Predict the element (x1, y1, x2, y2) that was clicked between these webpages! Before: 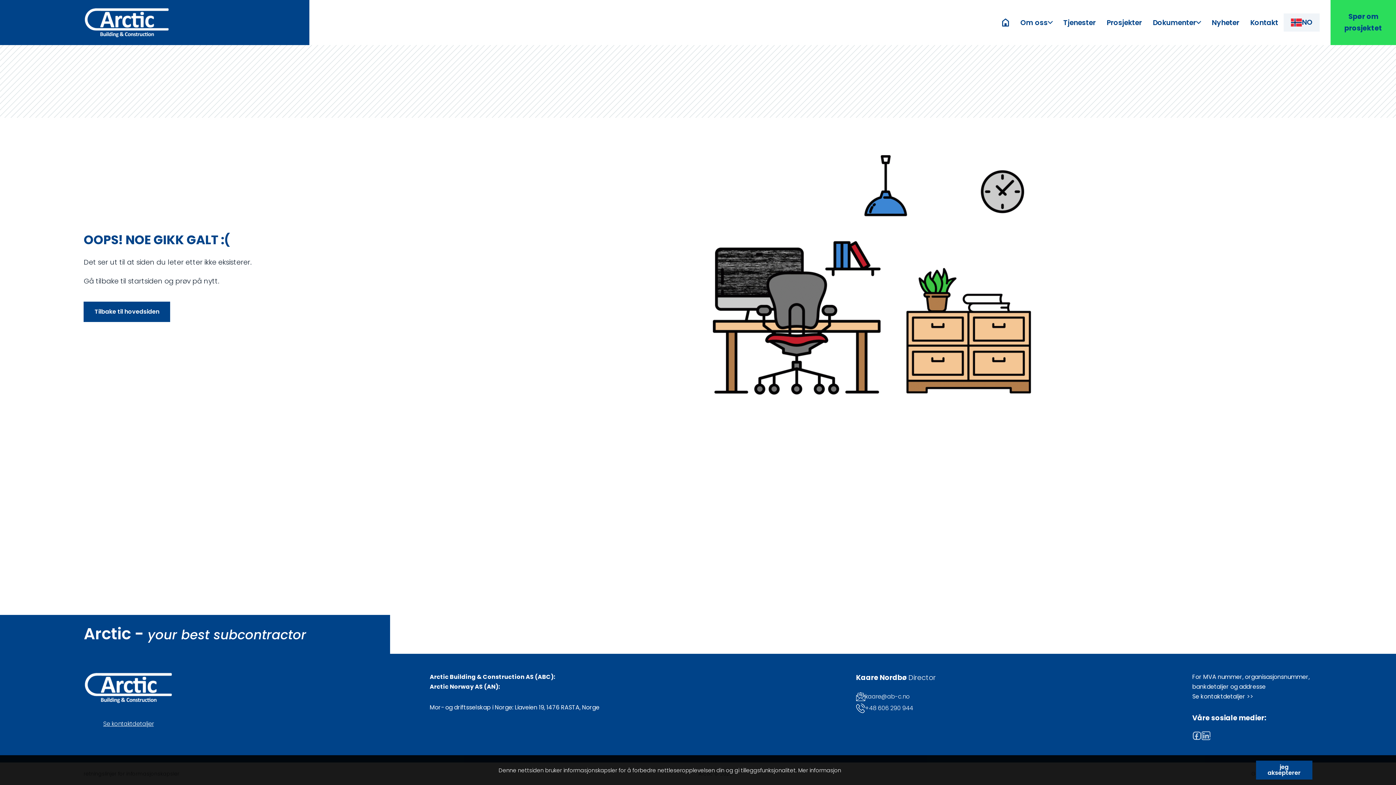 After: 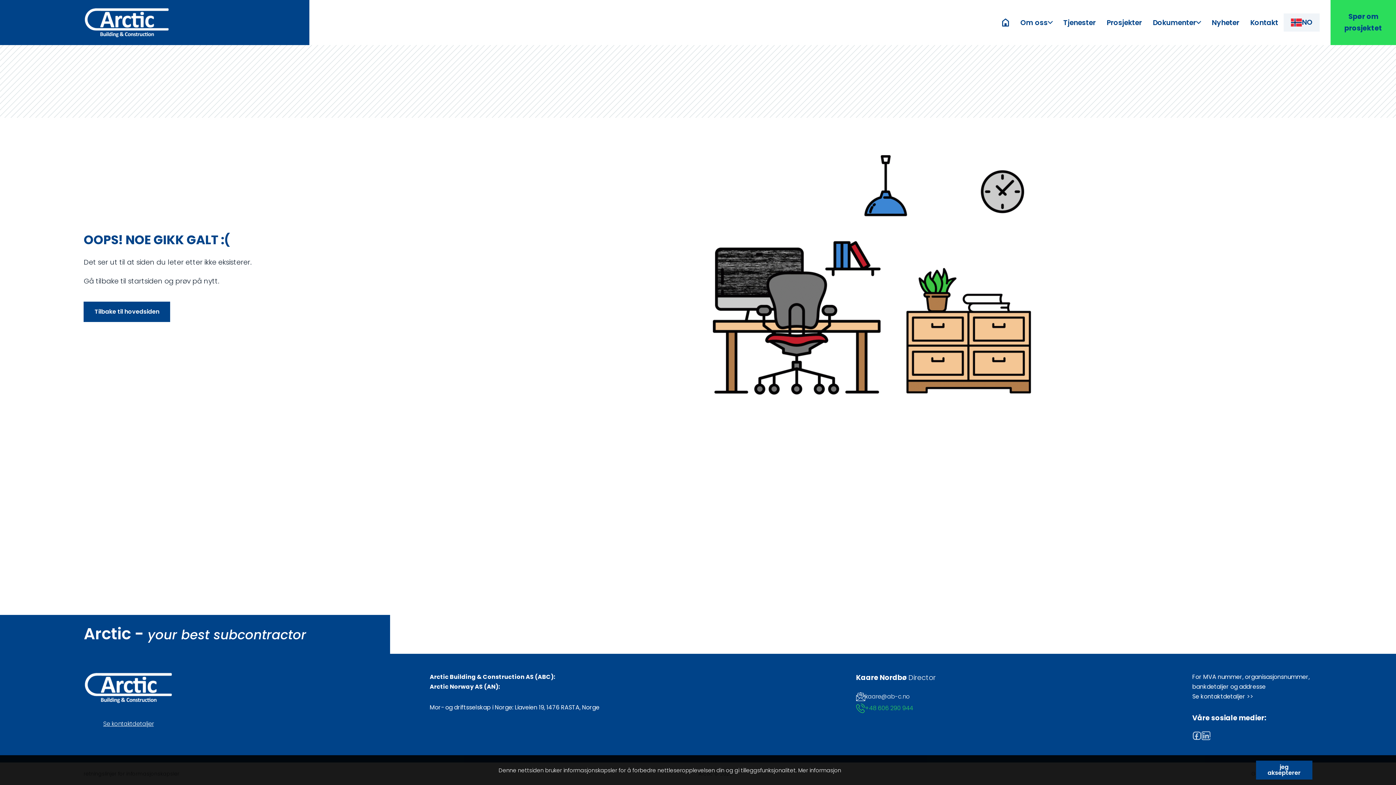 Action: label: +48 606 290 944 bbox: (856, 702, 935, 714)